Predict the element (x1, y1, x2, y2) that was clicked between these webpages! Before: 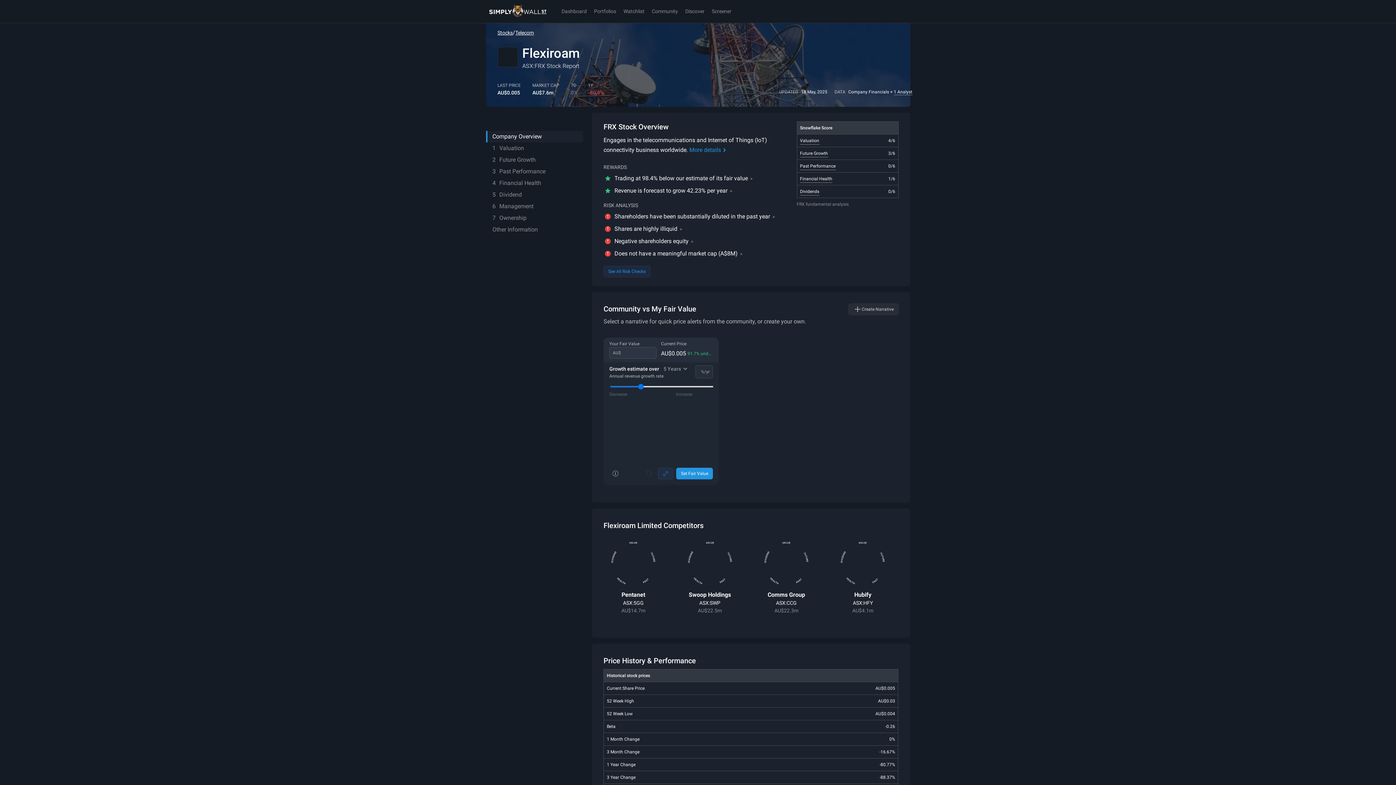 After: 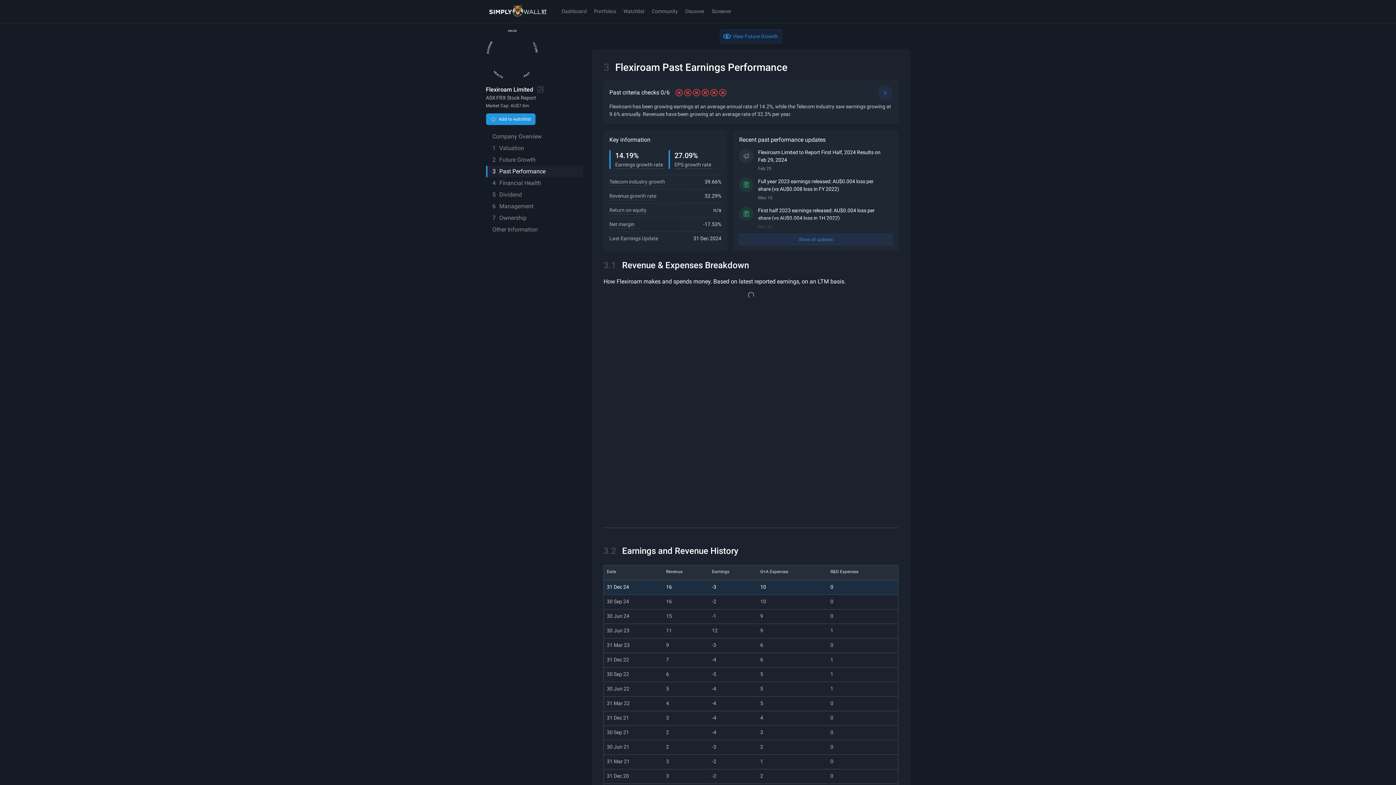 Action: label: Past Performance bbox: (800, 162, 835, 170)